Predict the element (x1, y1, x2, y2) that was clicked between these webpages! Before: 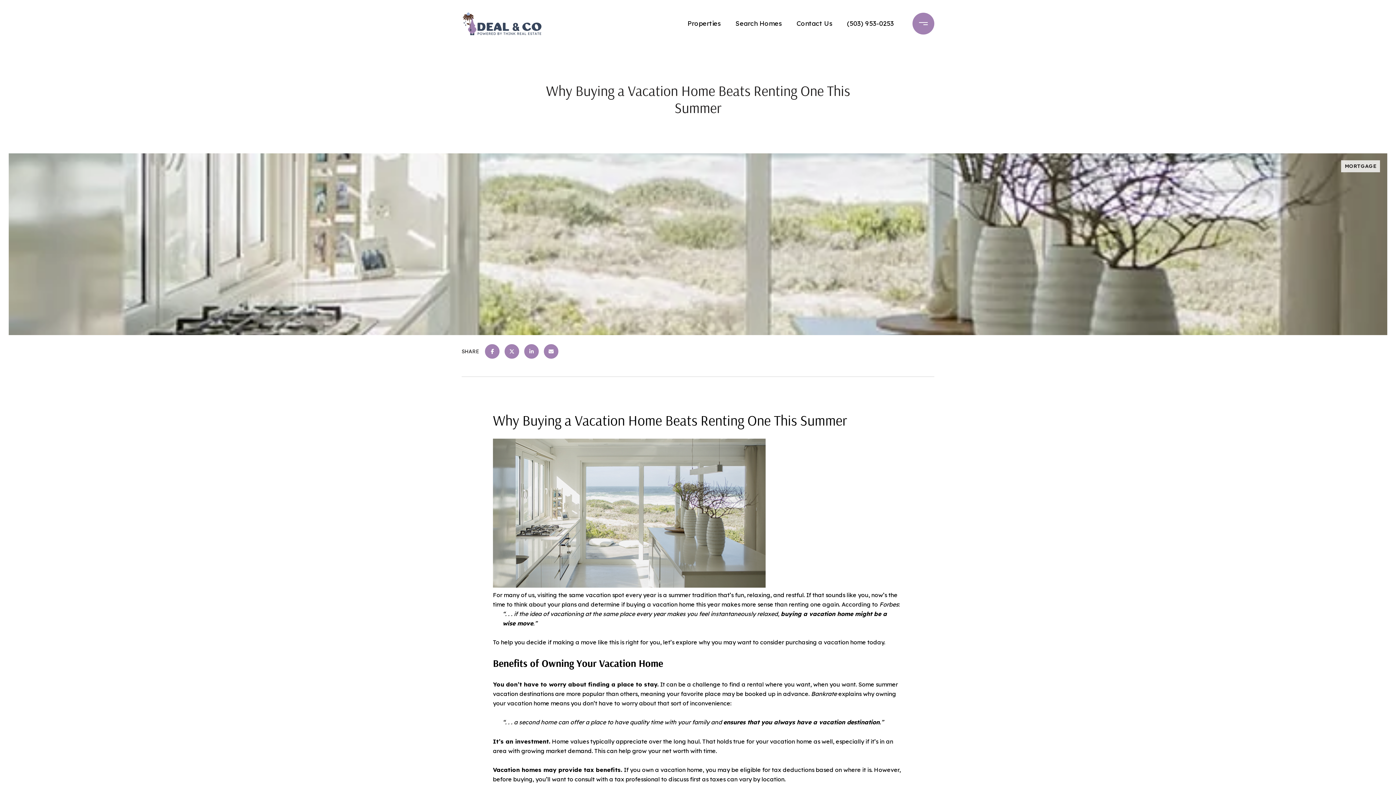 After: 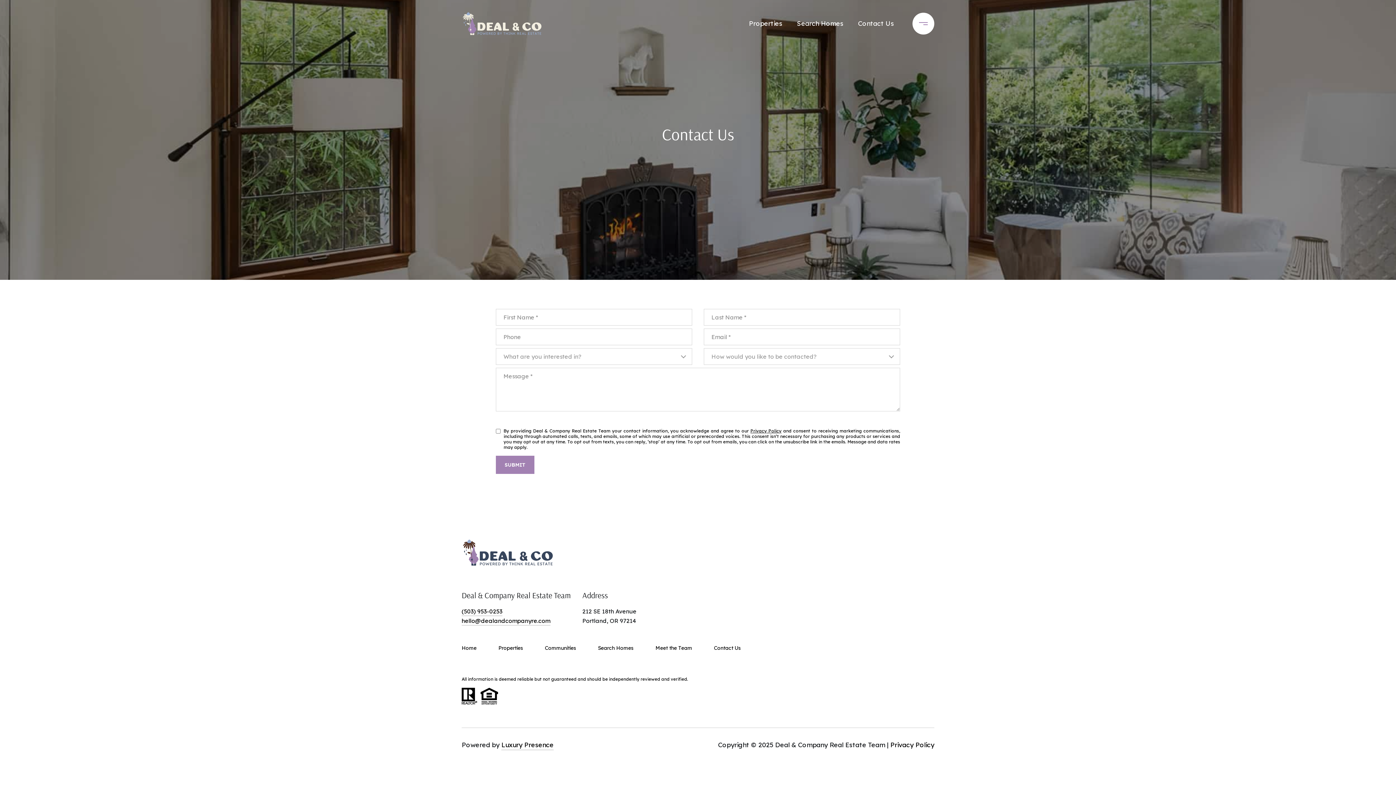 Action: bbox: (793, 12, 836, 35) label: Contact Us